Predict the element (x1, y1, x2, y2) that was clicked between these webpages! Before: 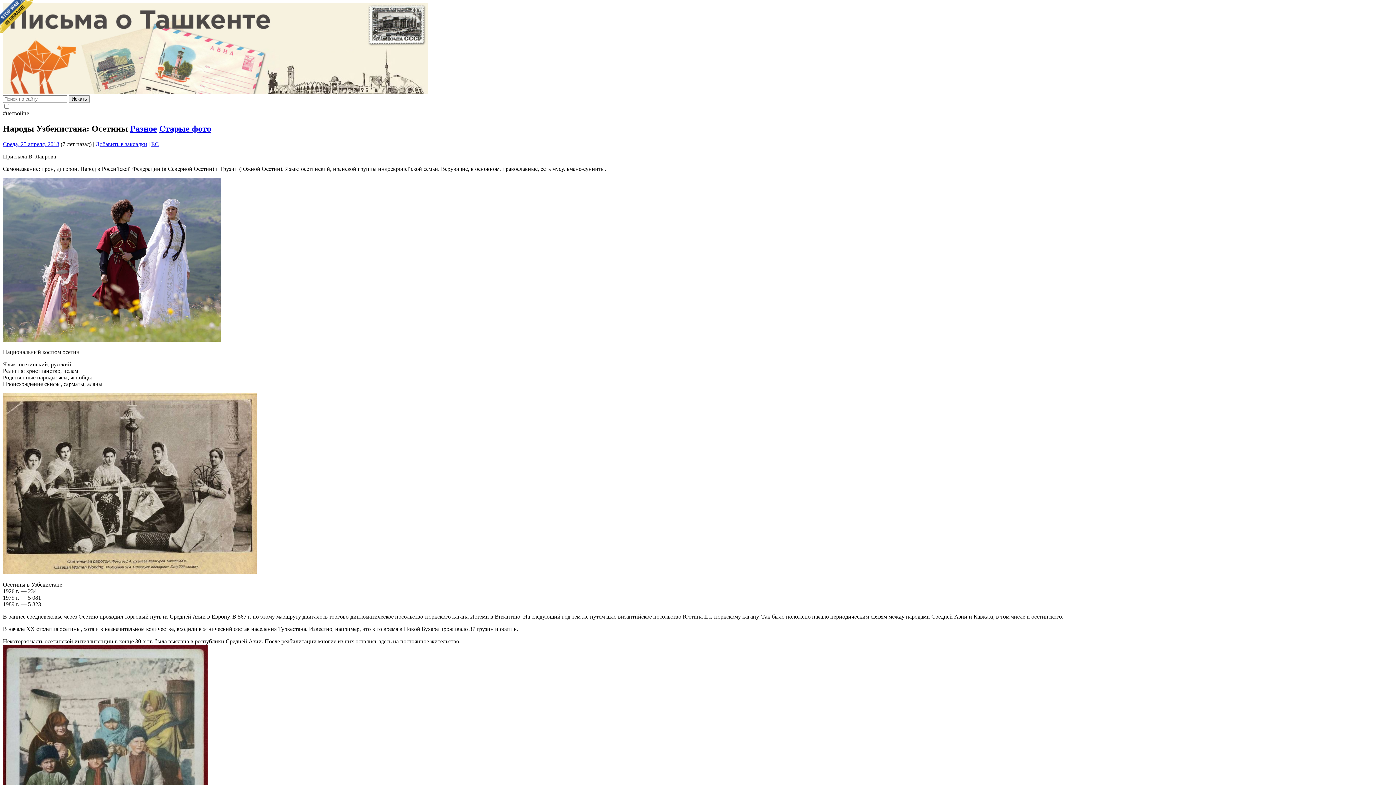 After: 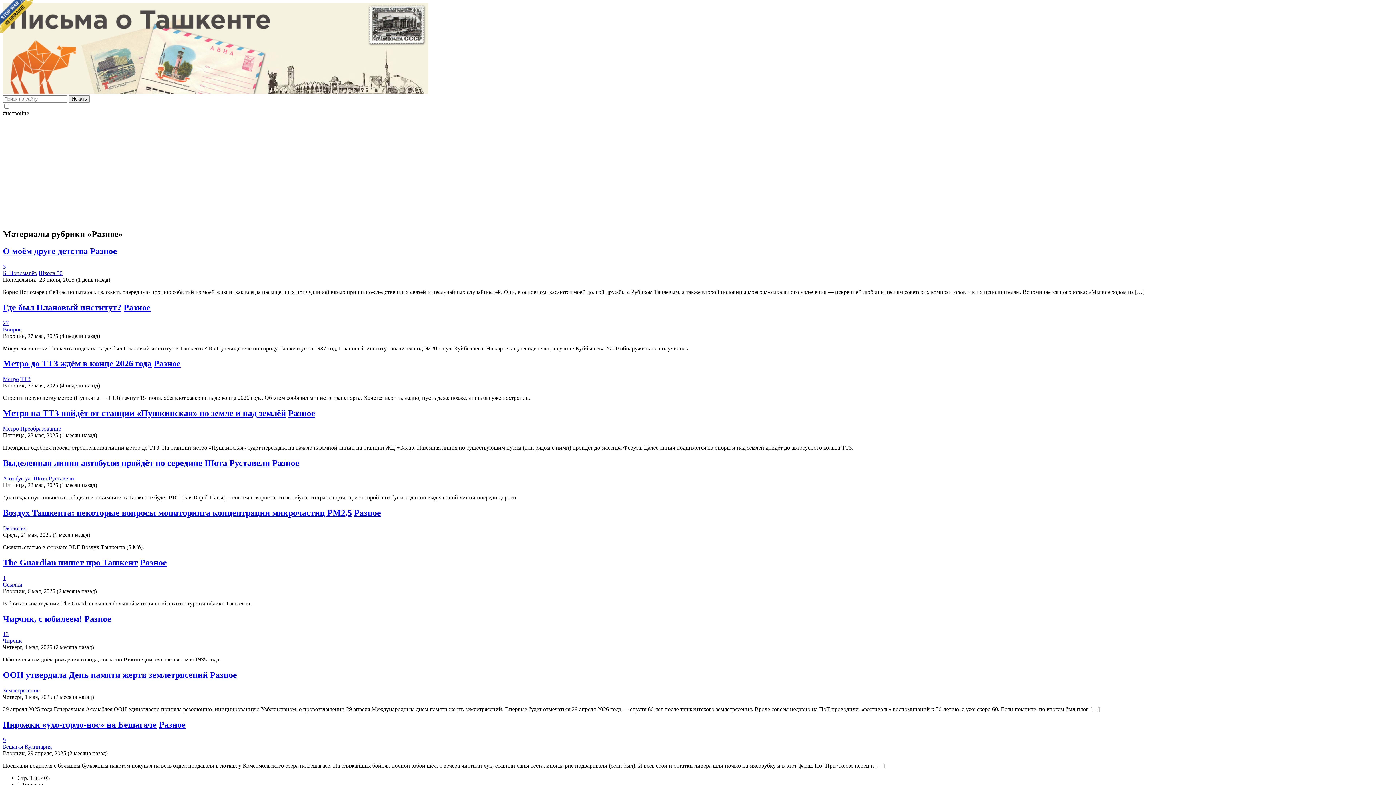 Action: label: Разное bbox: (130, 123, 157, 133)